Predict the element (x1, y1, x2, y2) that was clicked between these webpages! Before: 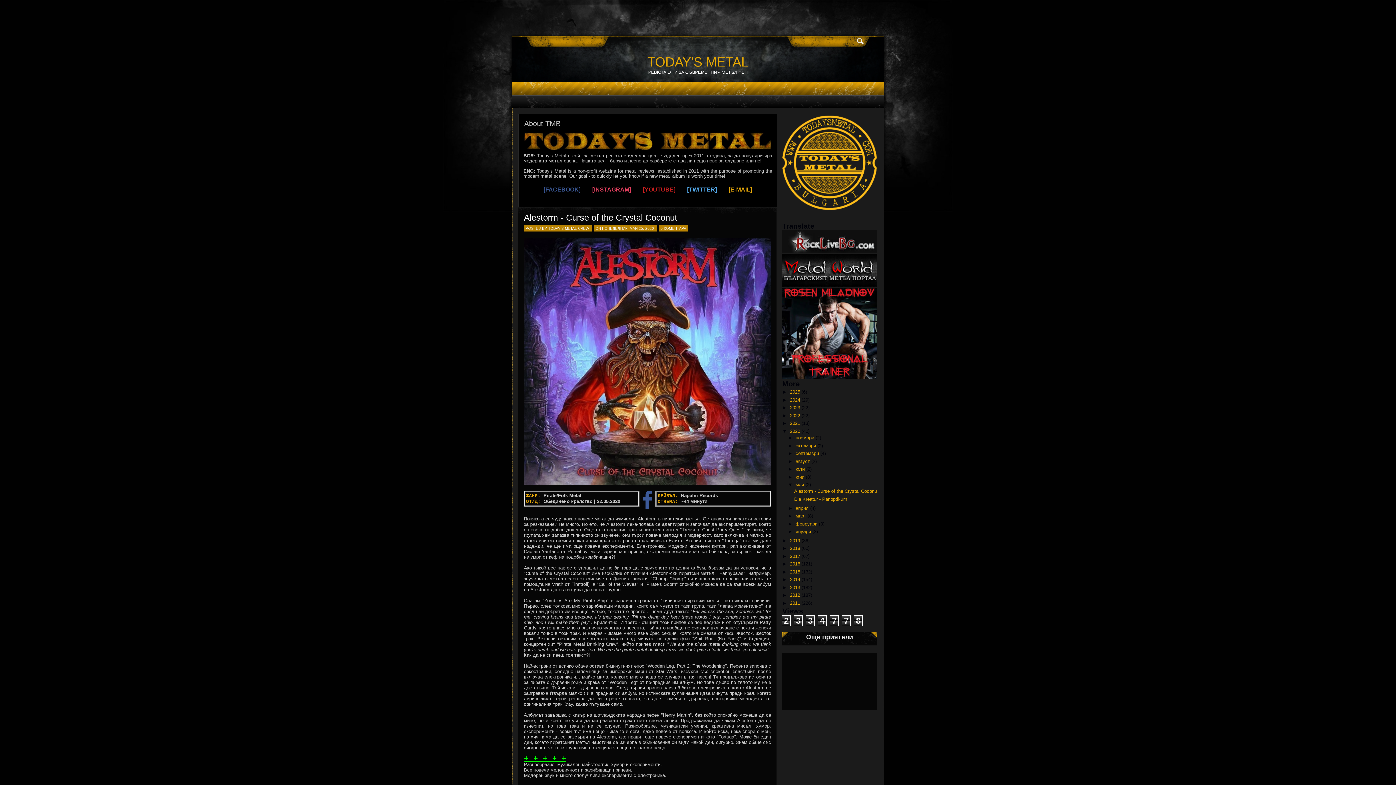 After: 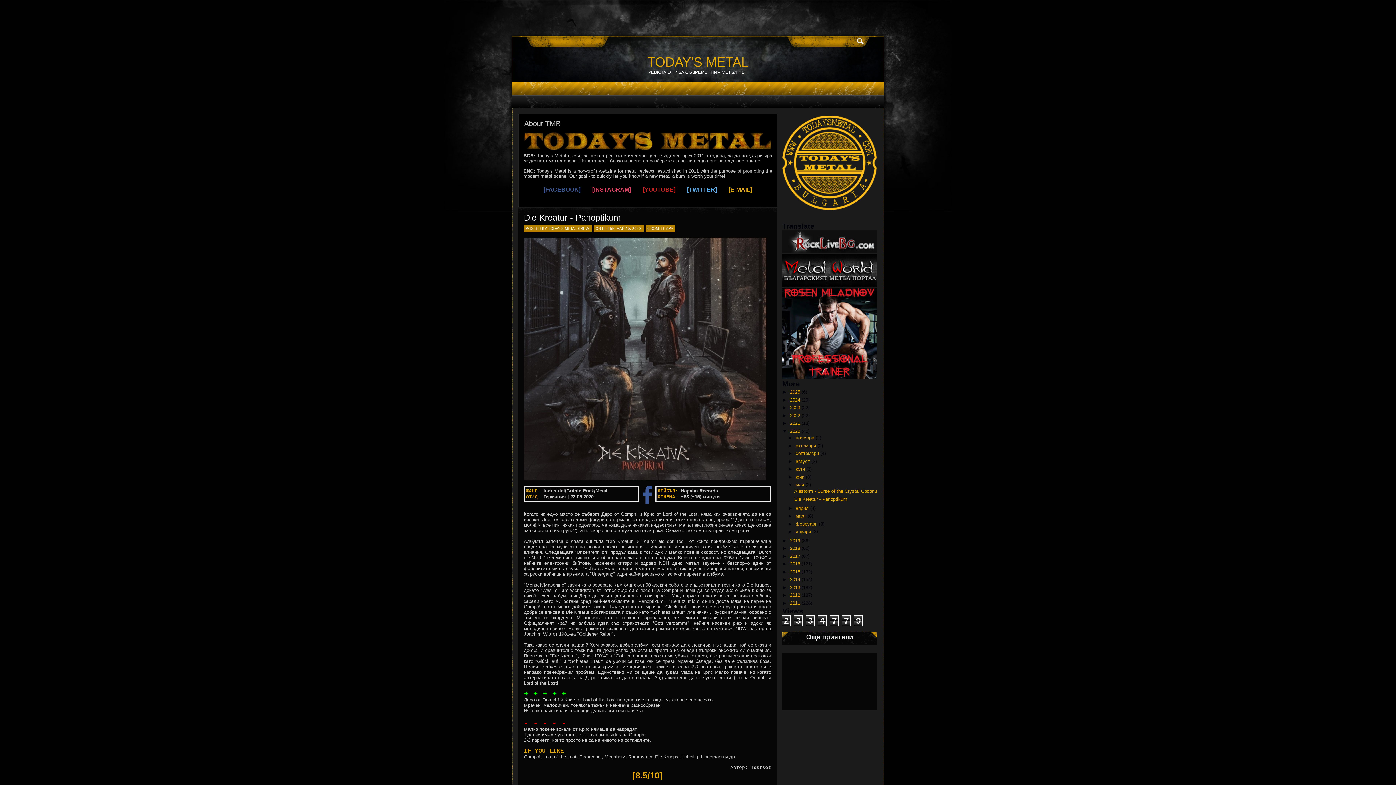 Action: label: Die Kreatur - Panoptikum bbox: (794, 496, 847, 502)